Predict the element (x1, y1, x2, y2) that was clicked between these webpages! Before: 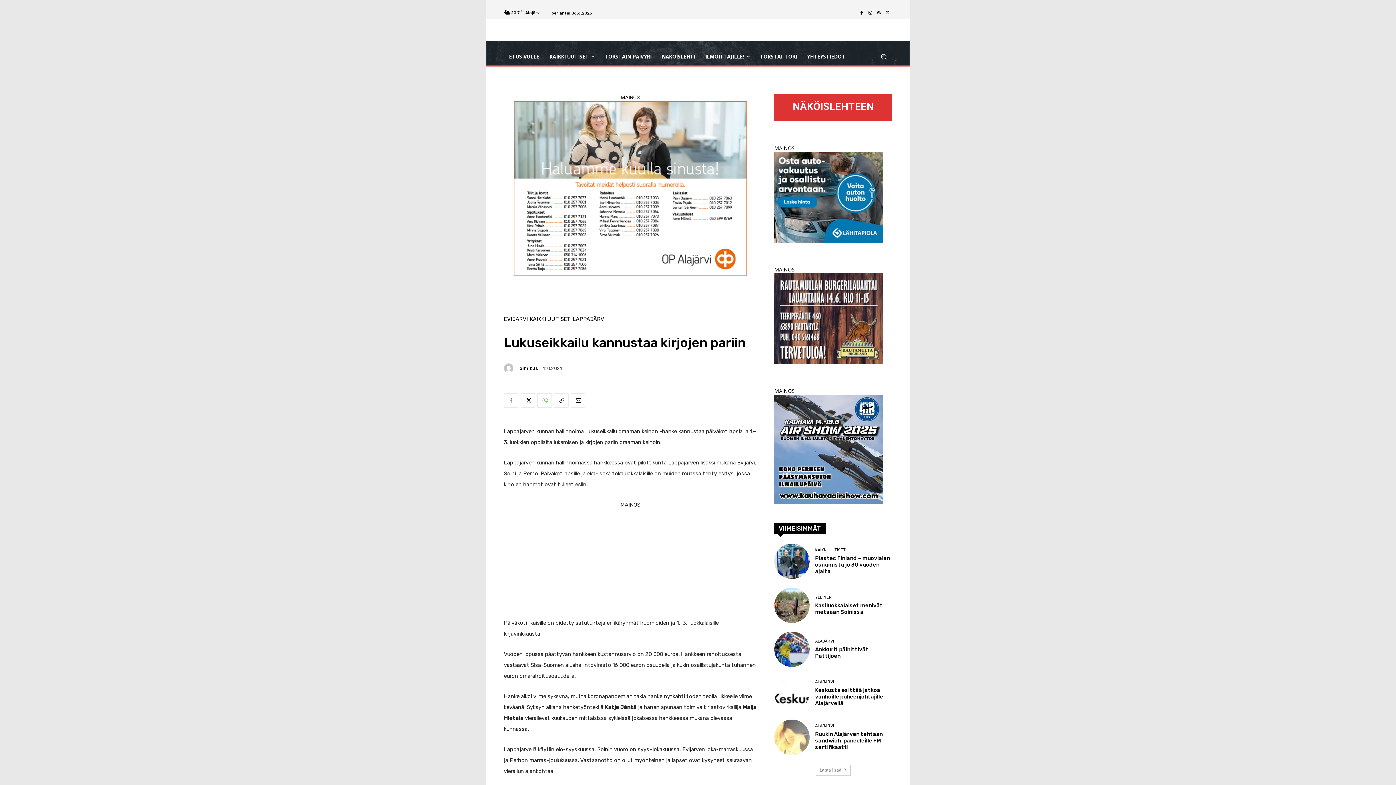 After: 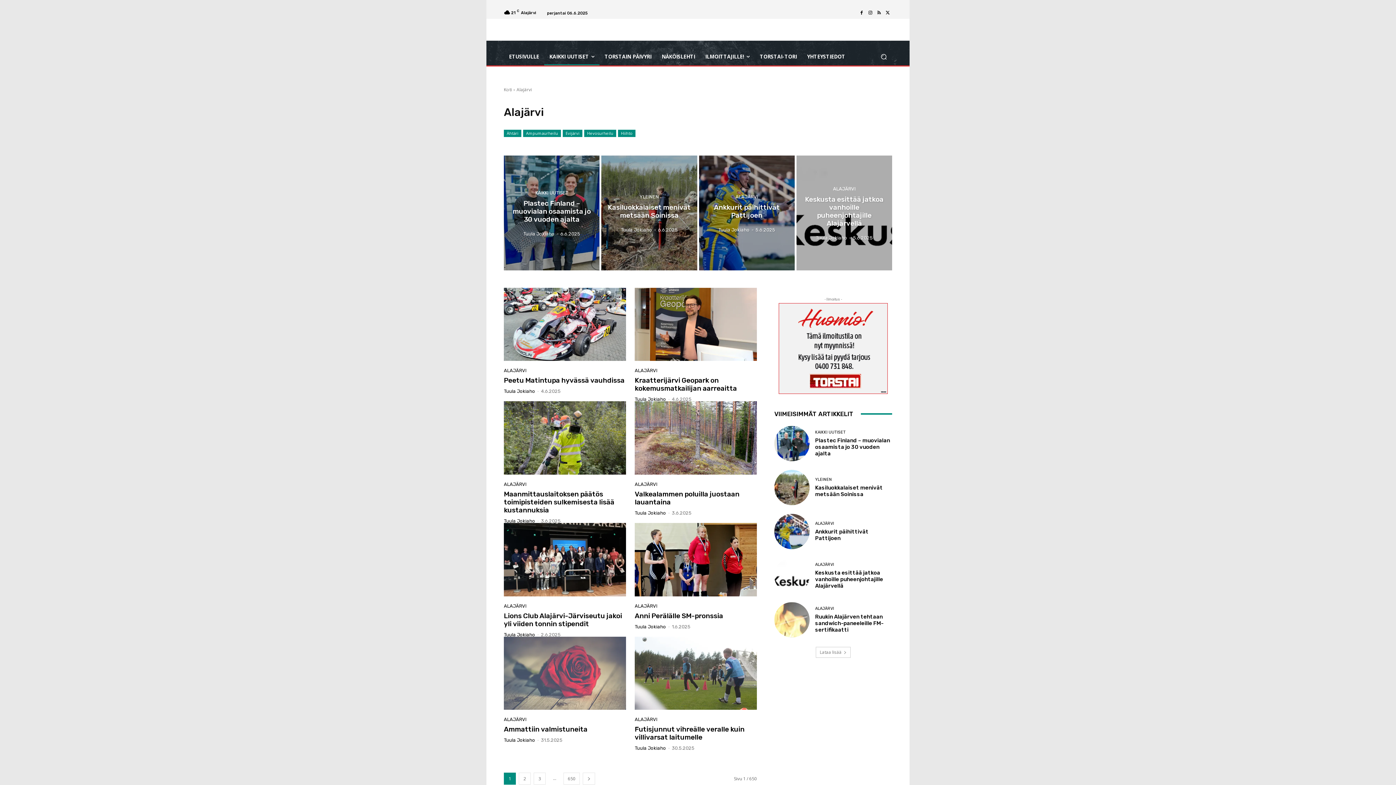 Action: bbox: (815, 724, 834, 728) label: ALAJÄRVI